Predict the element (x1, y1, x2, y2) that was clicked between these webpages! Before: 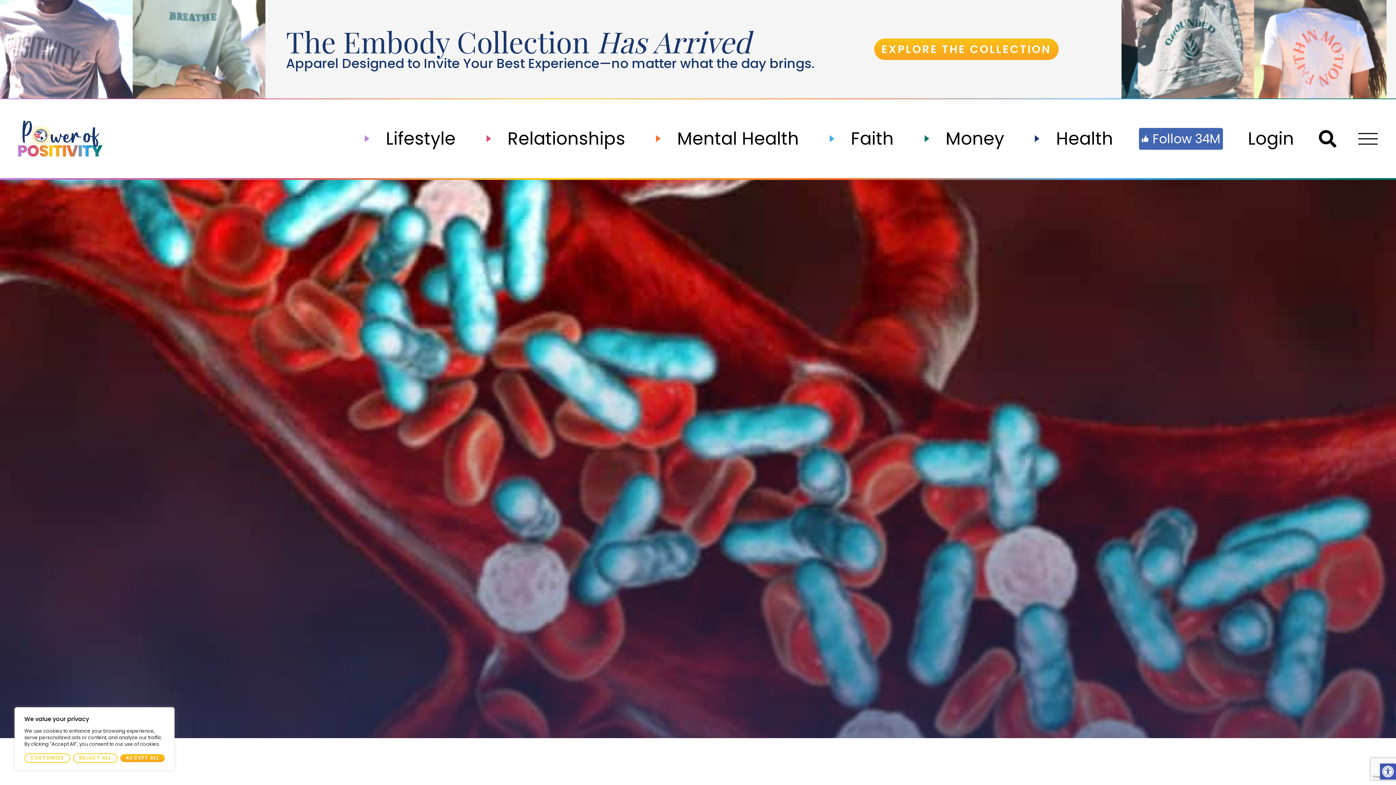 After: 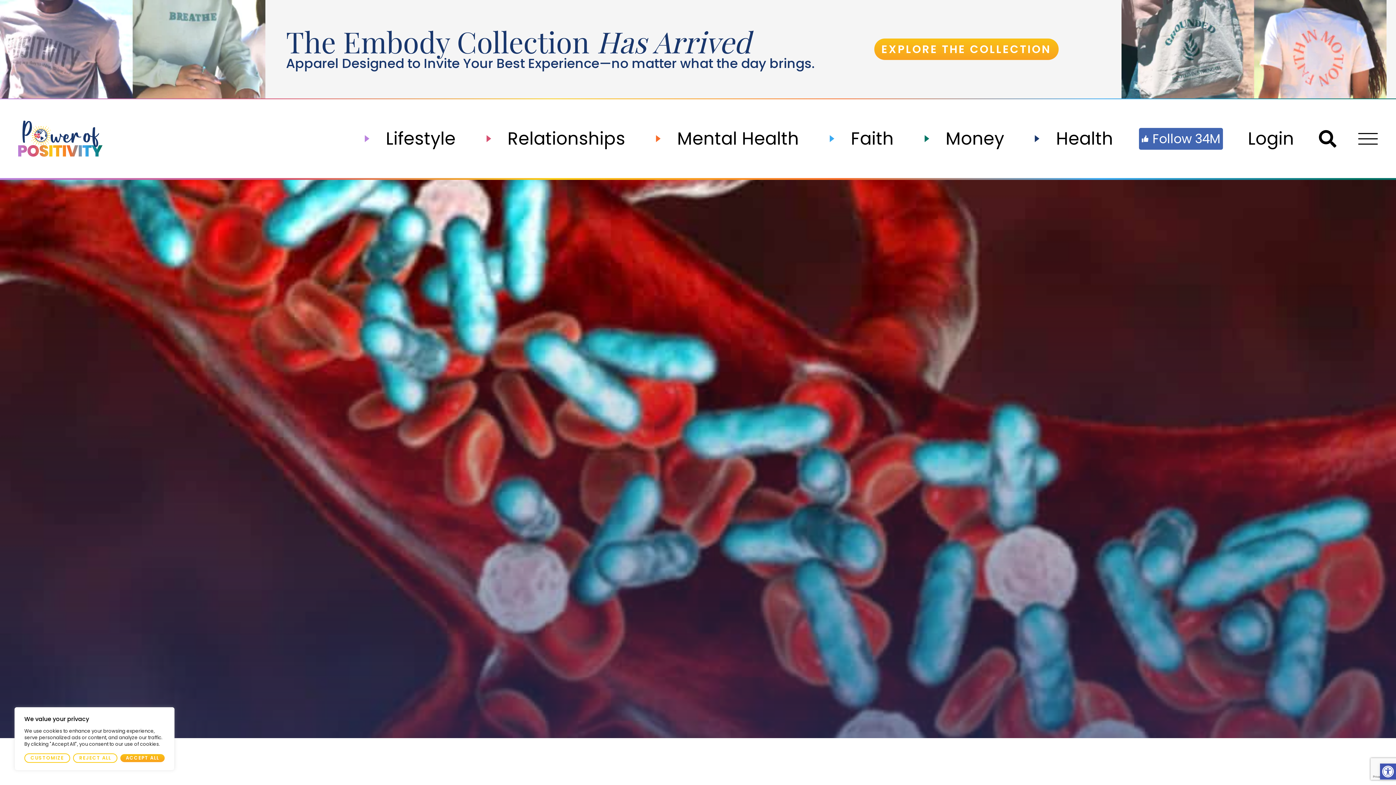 Action: bbox: (1141, 129, 1220, 147) label: Follow 34M